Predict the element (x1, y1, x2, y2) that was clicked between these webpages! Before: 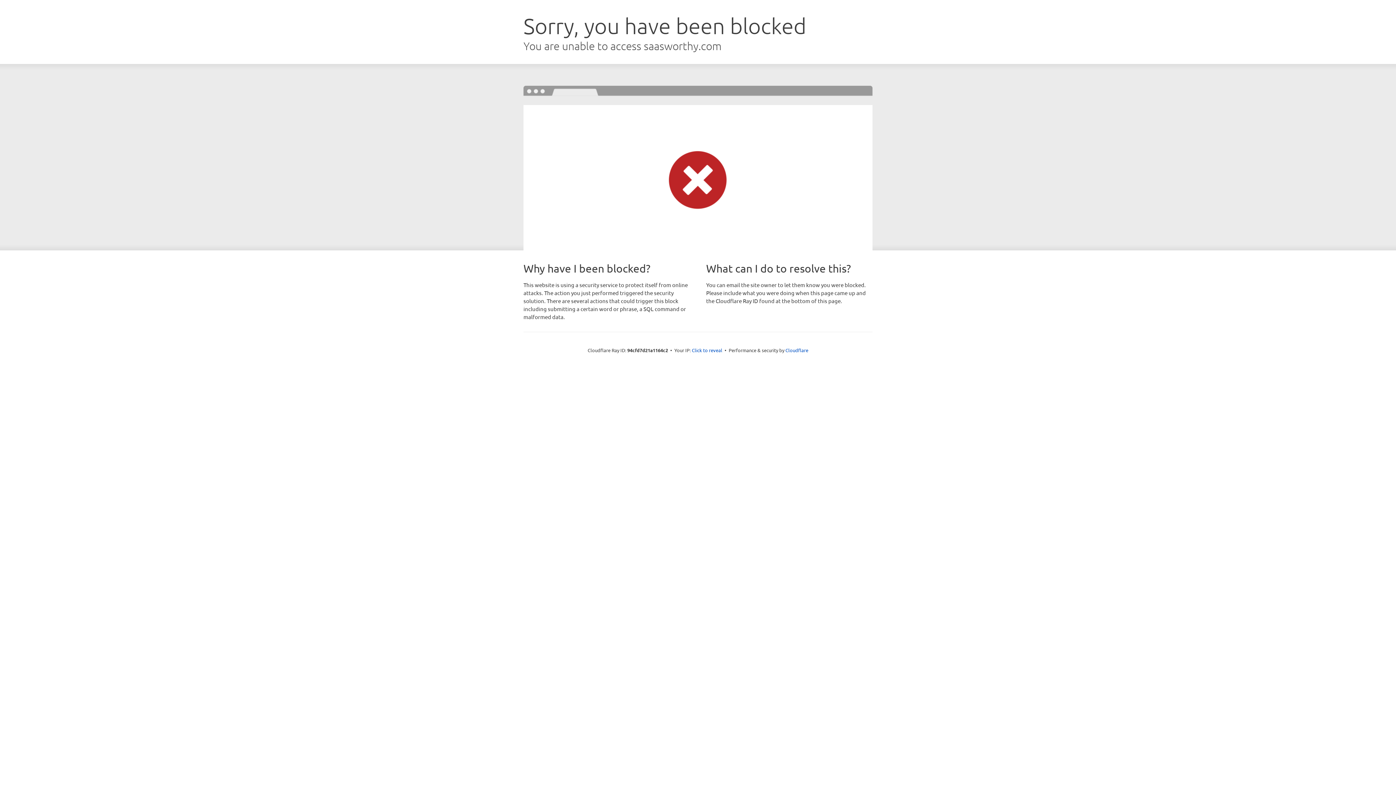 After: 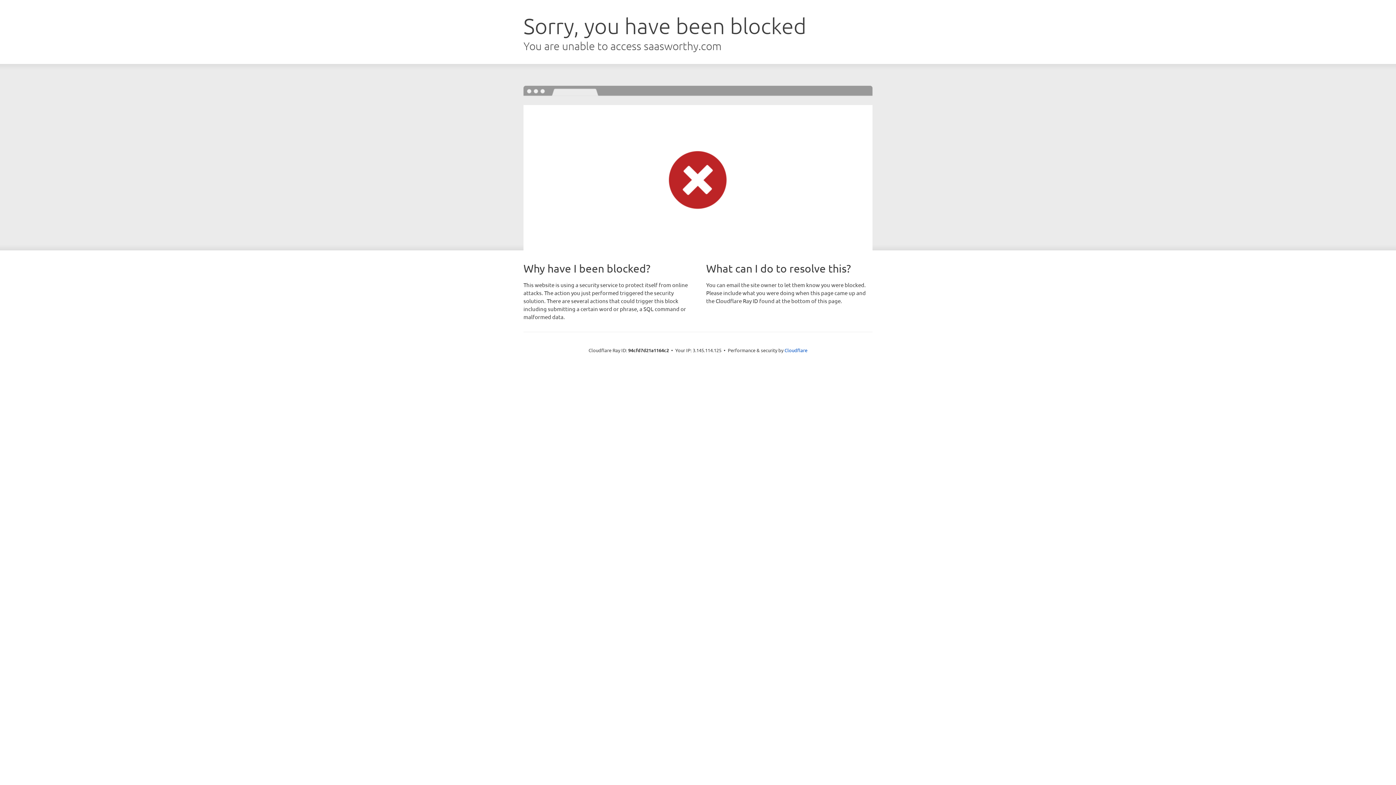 Action: label: Click to reveal bbox: (692, 346, 722, 353)